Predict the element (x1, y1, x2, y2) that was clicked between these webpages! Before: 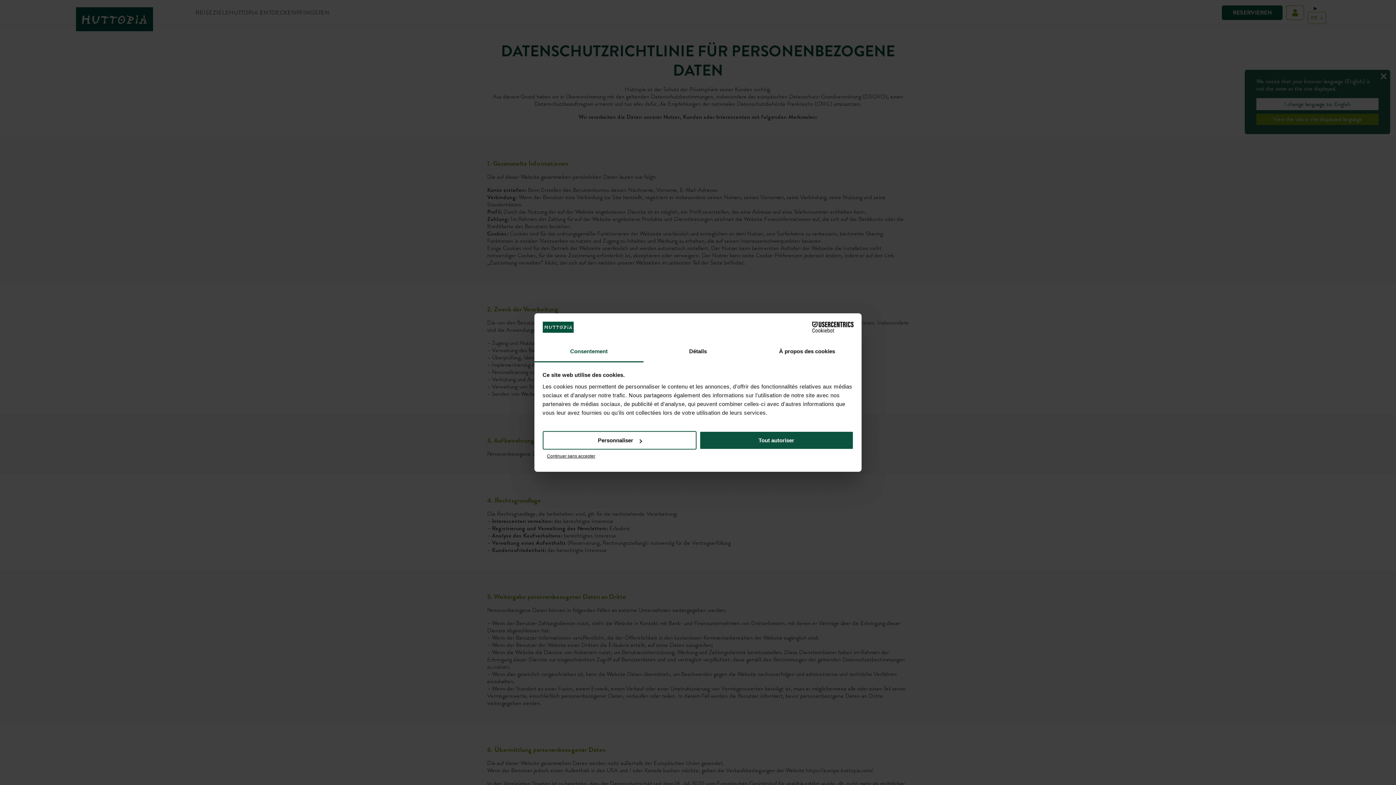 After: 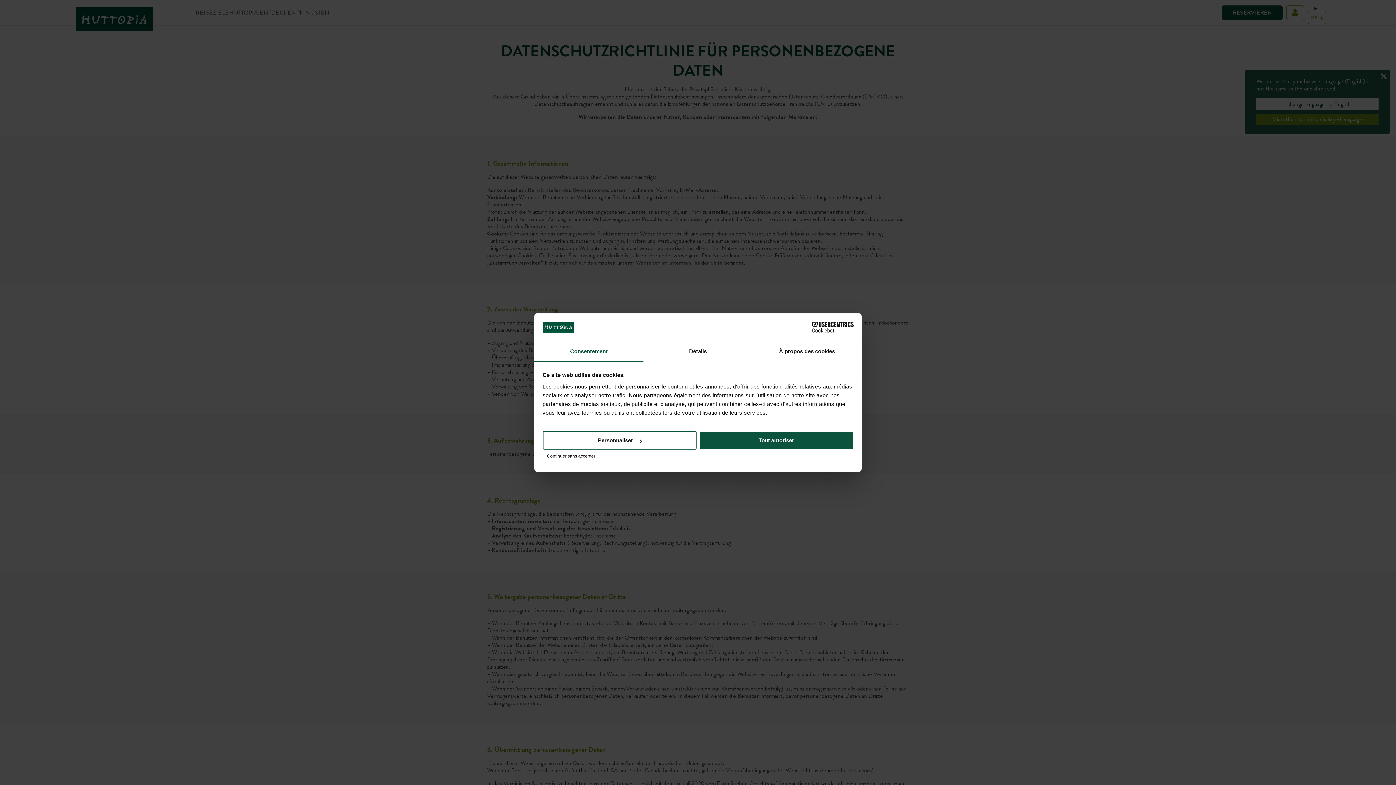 Action: bbox: (534, 341, 643, 362) label: Consentement